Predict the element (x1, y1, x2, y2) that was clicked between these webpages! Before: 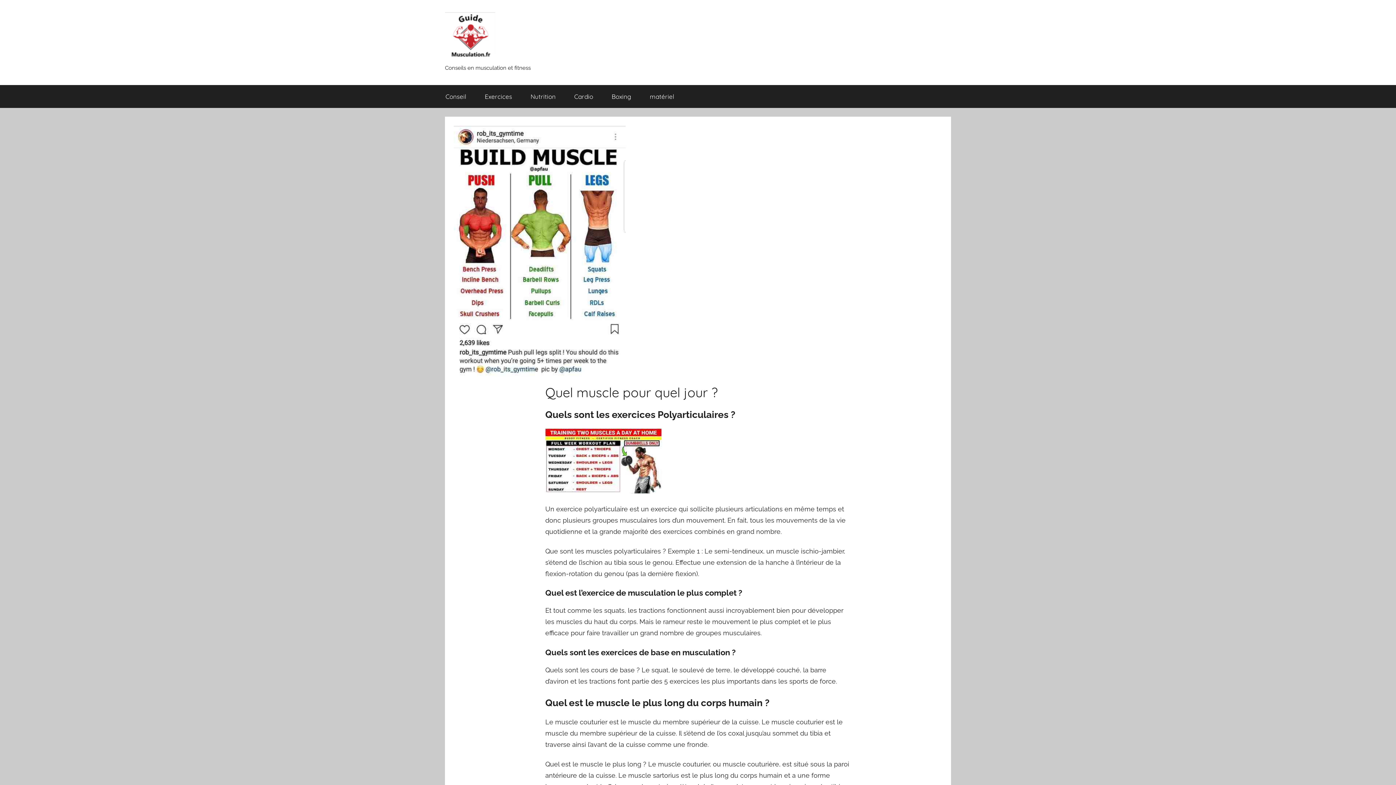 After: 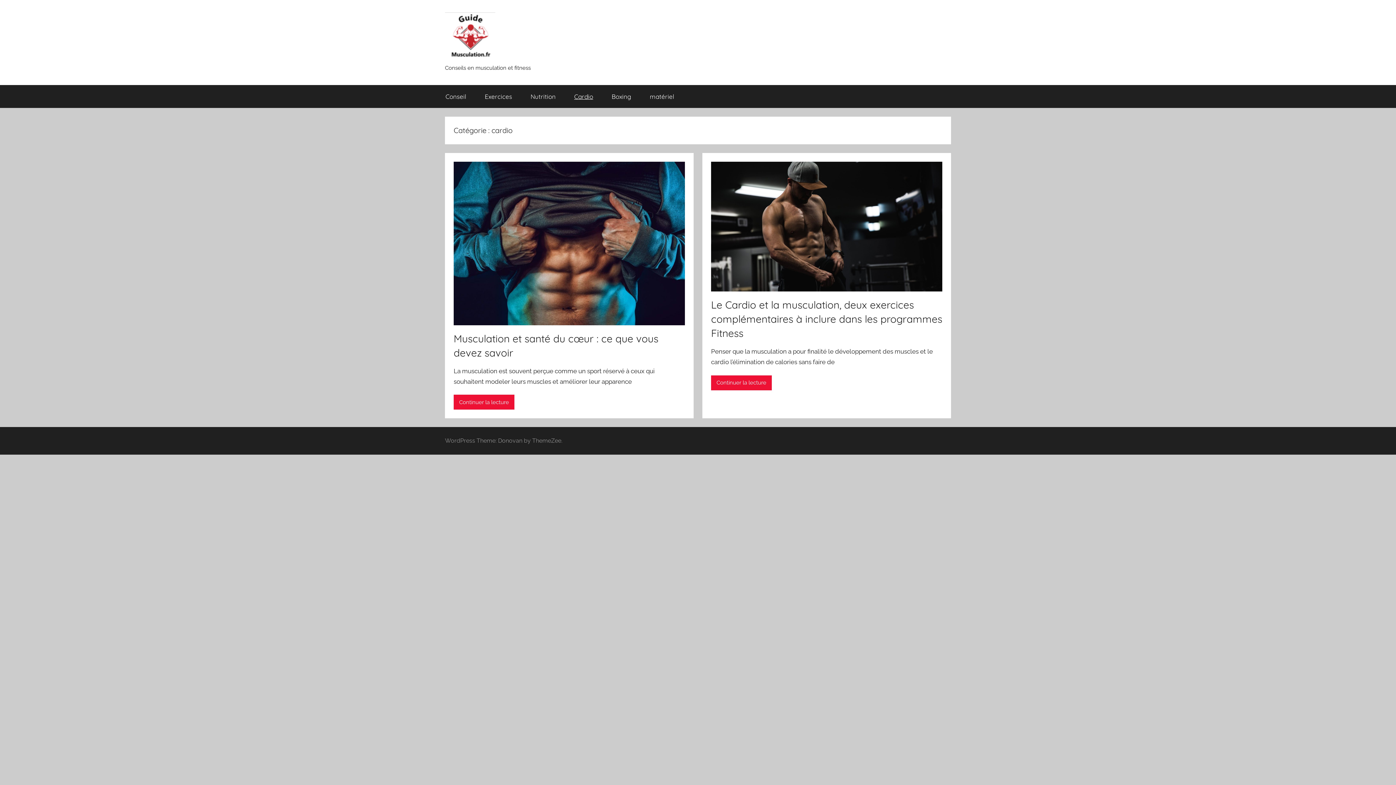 Action: label: Cardio bbox: (565, 84, 602, 107)